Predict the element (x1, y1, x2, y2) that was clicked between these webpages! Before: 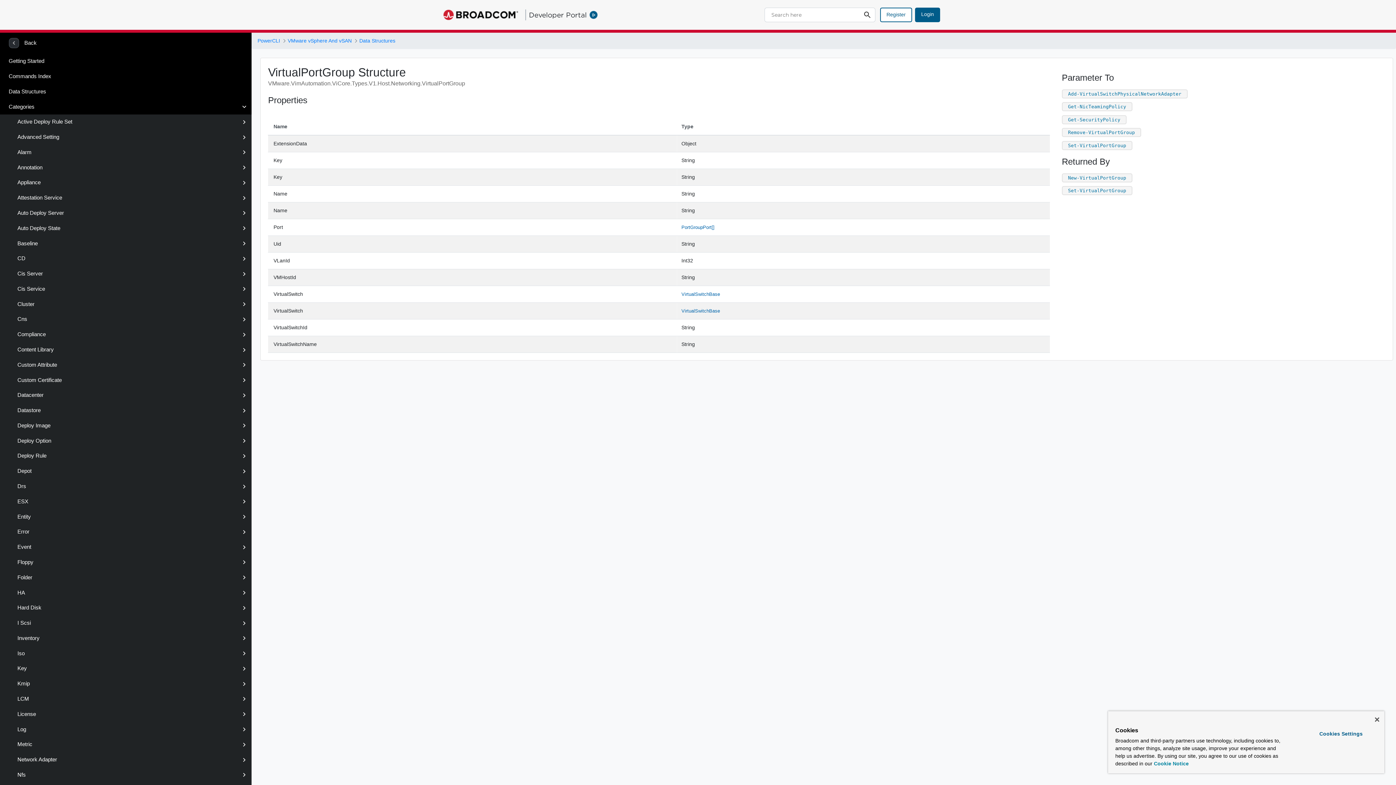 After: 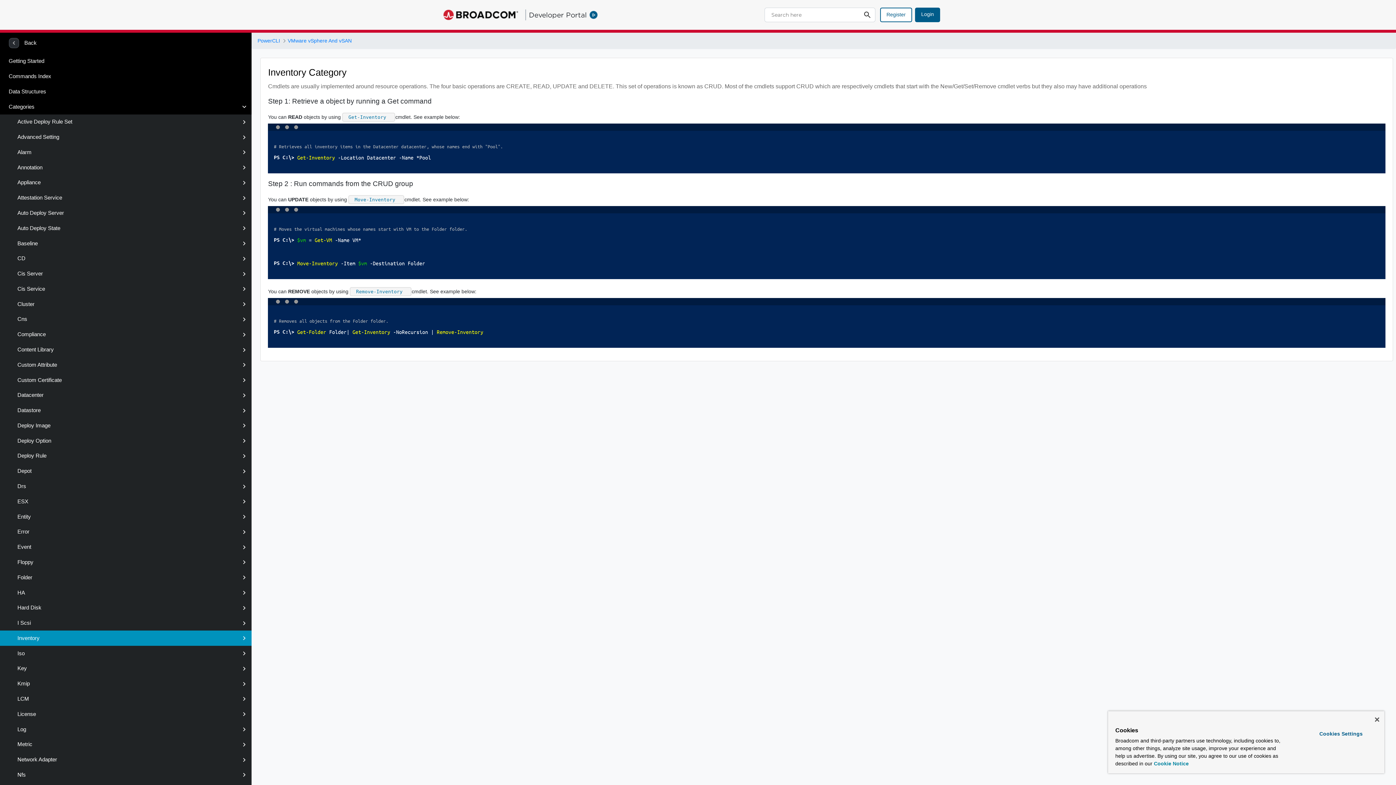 Action: bbox: (0, 631, 251, 646) label: Inventory